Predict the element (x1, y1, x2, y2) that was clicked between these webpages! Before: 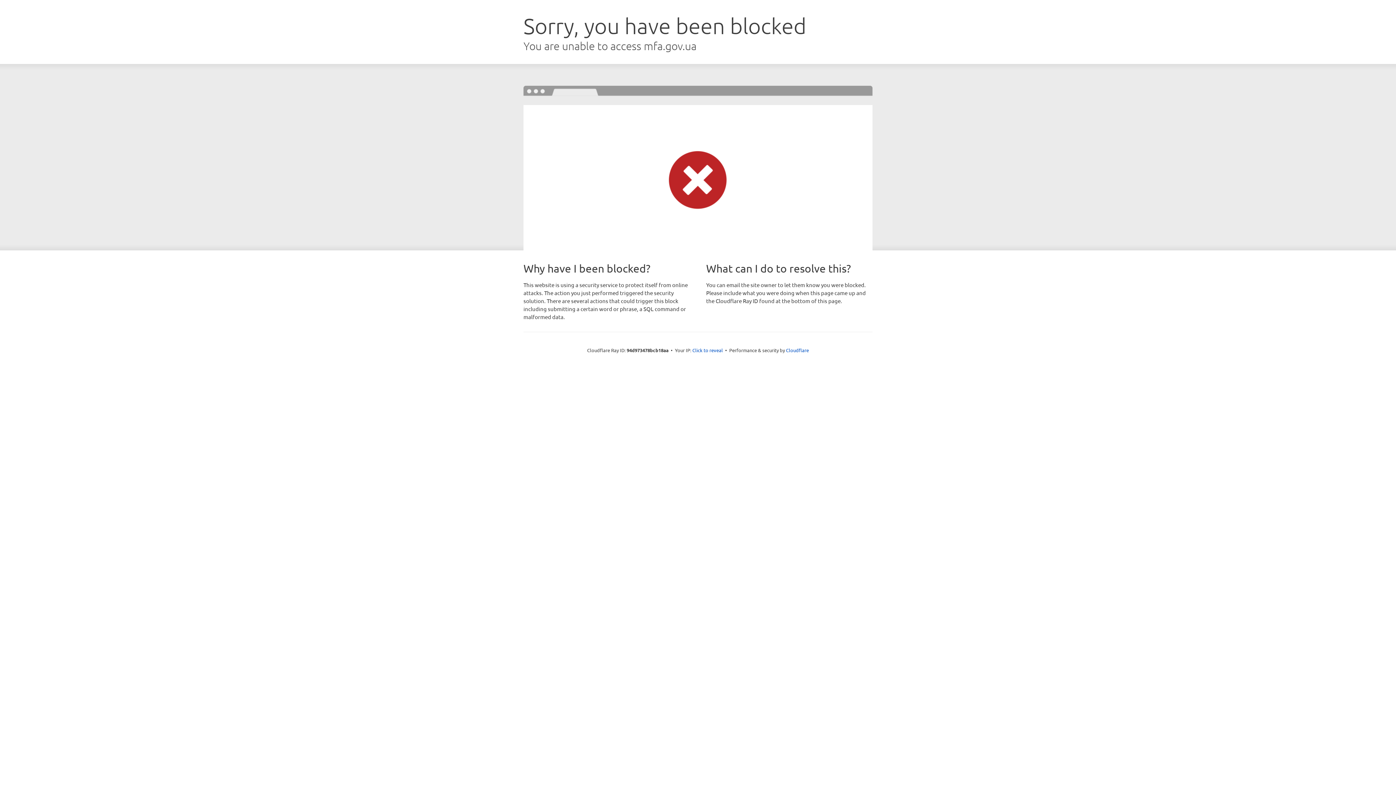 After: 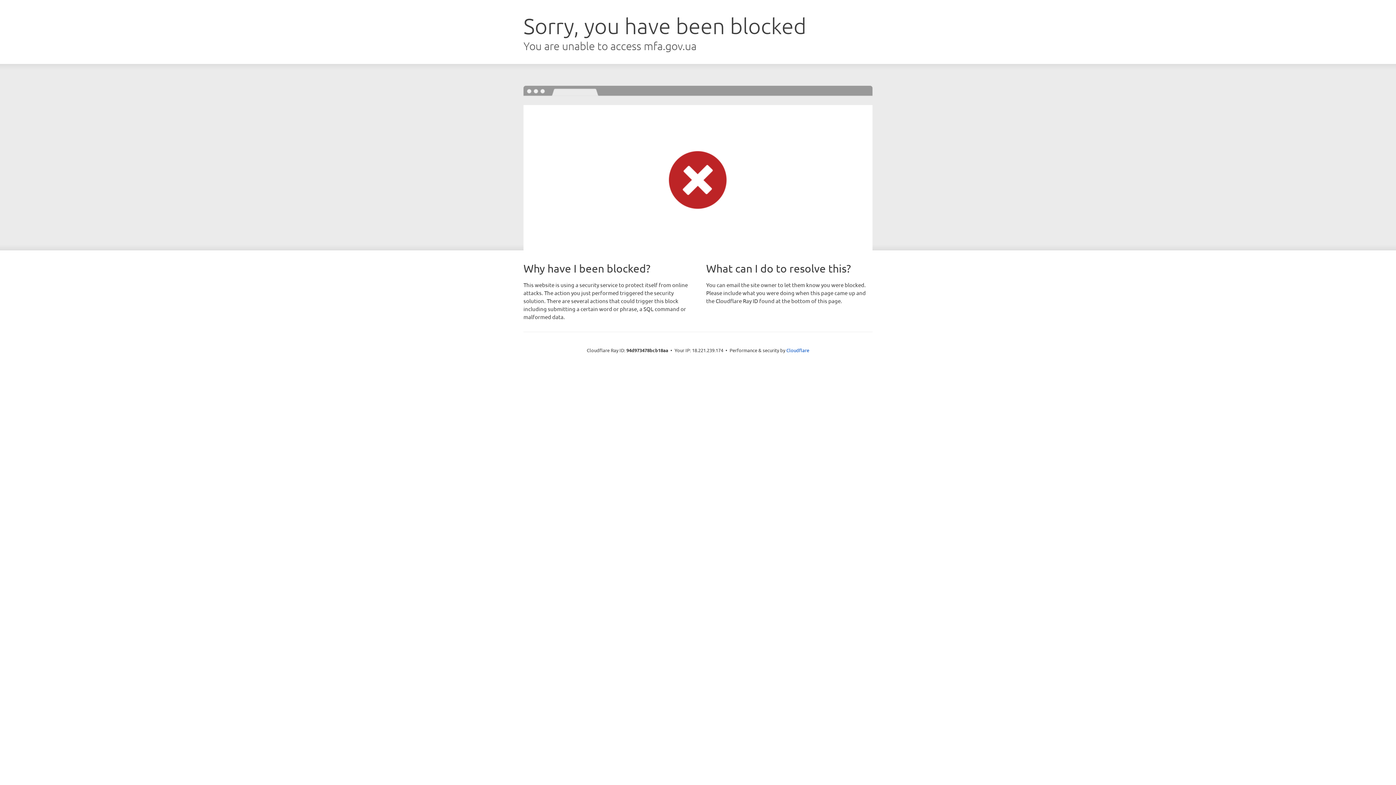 Action: label: Click to reveal bbox: (692, 346, 723, 353)